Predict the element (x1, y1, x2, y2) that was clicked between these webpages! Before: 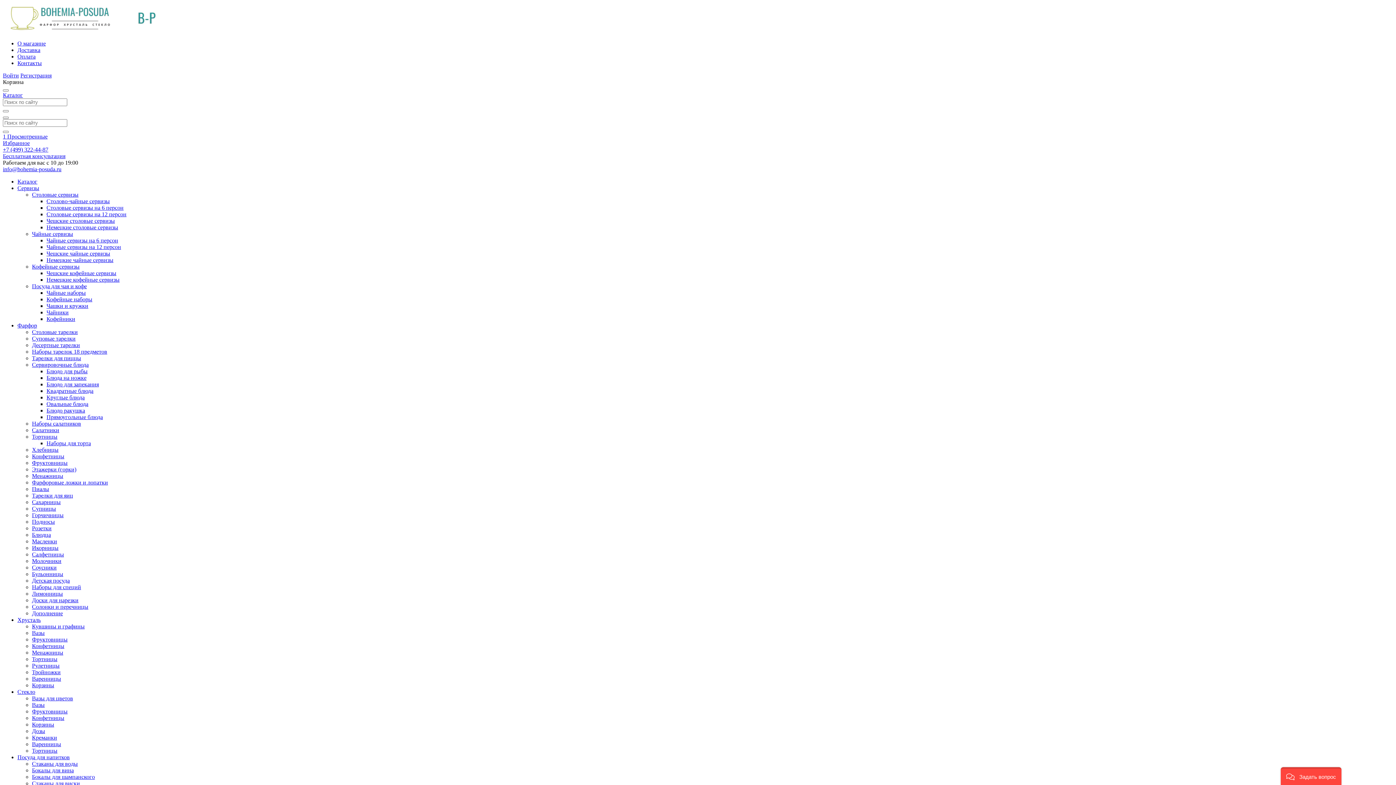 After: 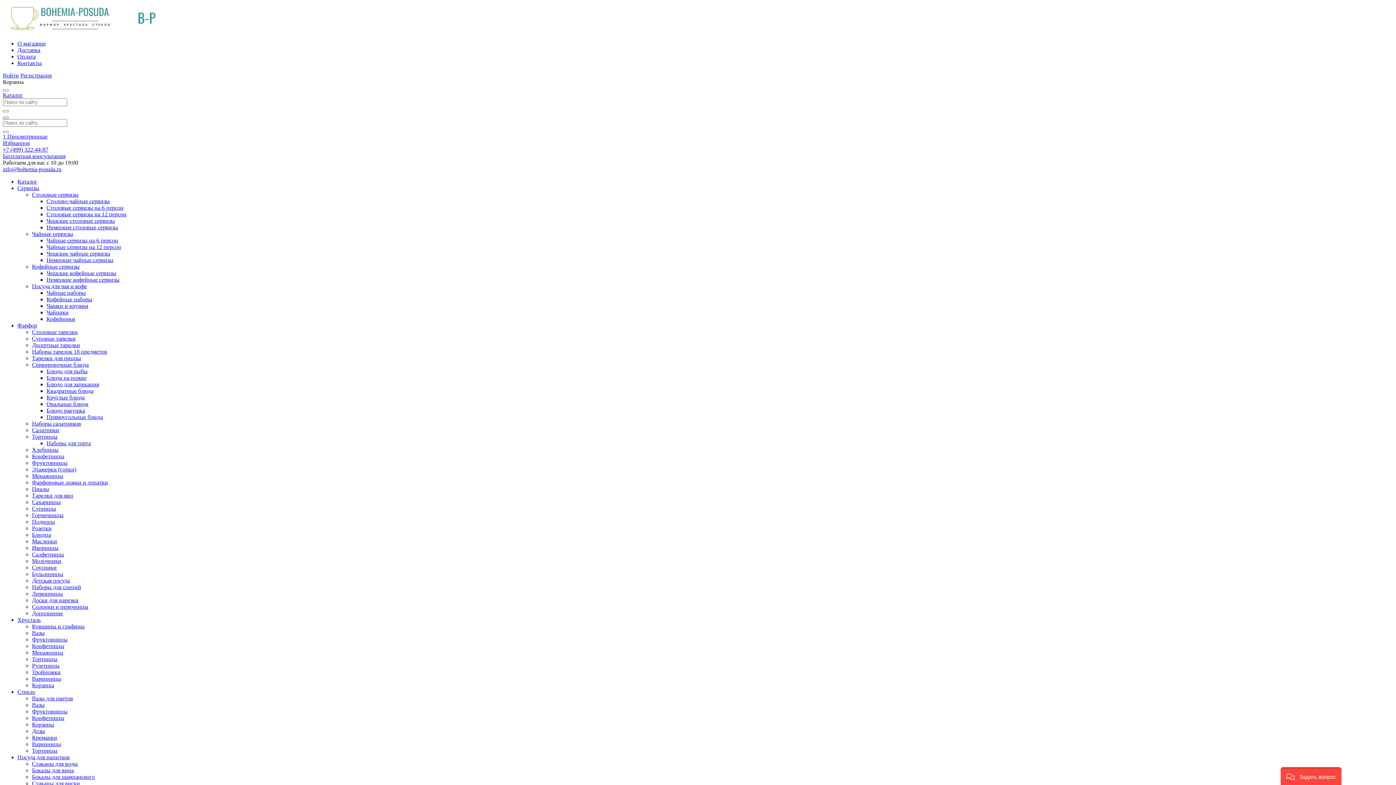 Action: label: Столовые тарелки bbox: (32, 329, 77, 335)